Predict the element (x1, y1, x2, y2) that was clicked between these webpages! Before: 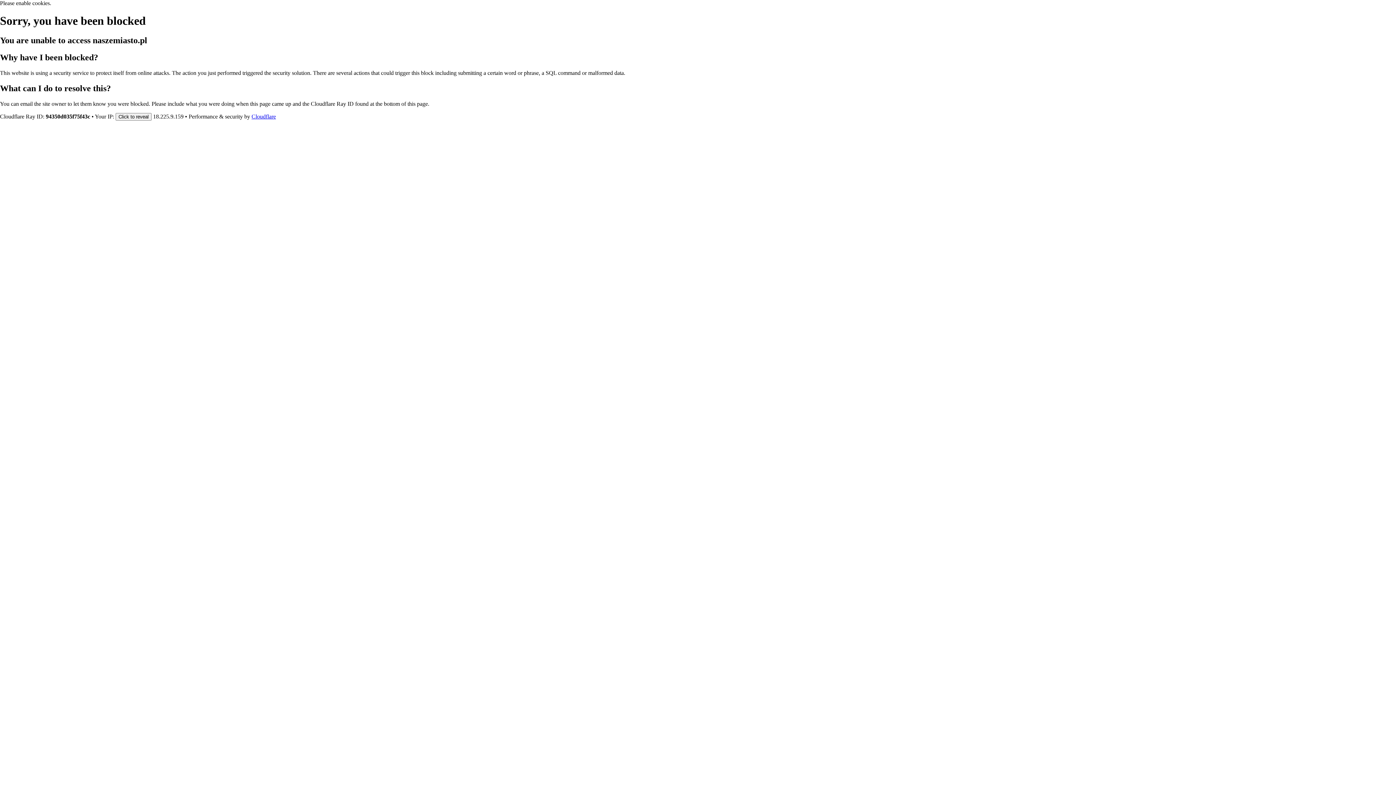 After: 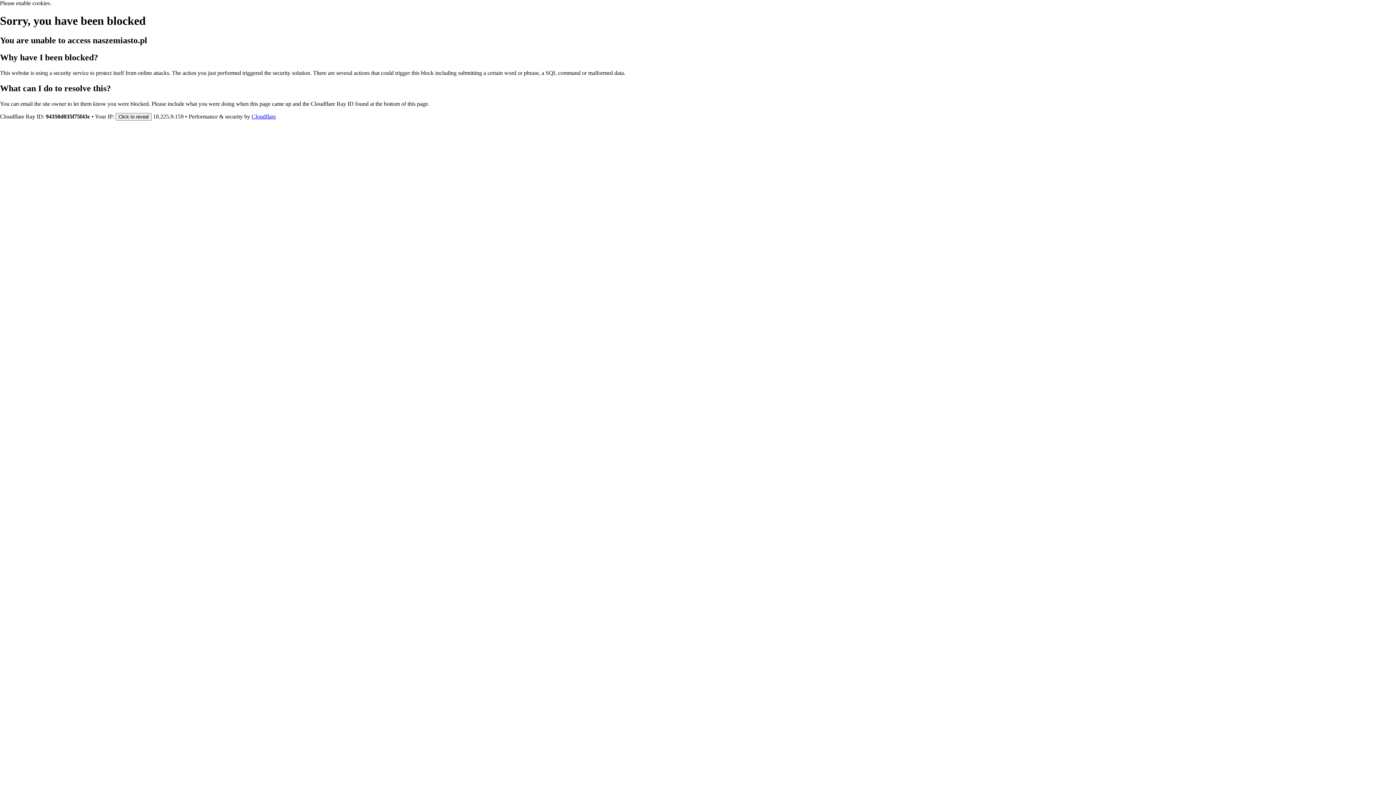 Action: bbox: (251, 113, 276, 119) label: Cloudflare